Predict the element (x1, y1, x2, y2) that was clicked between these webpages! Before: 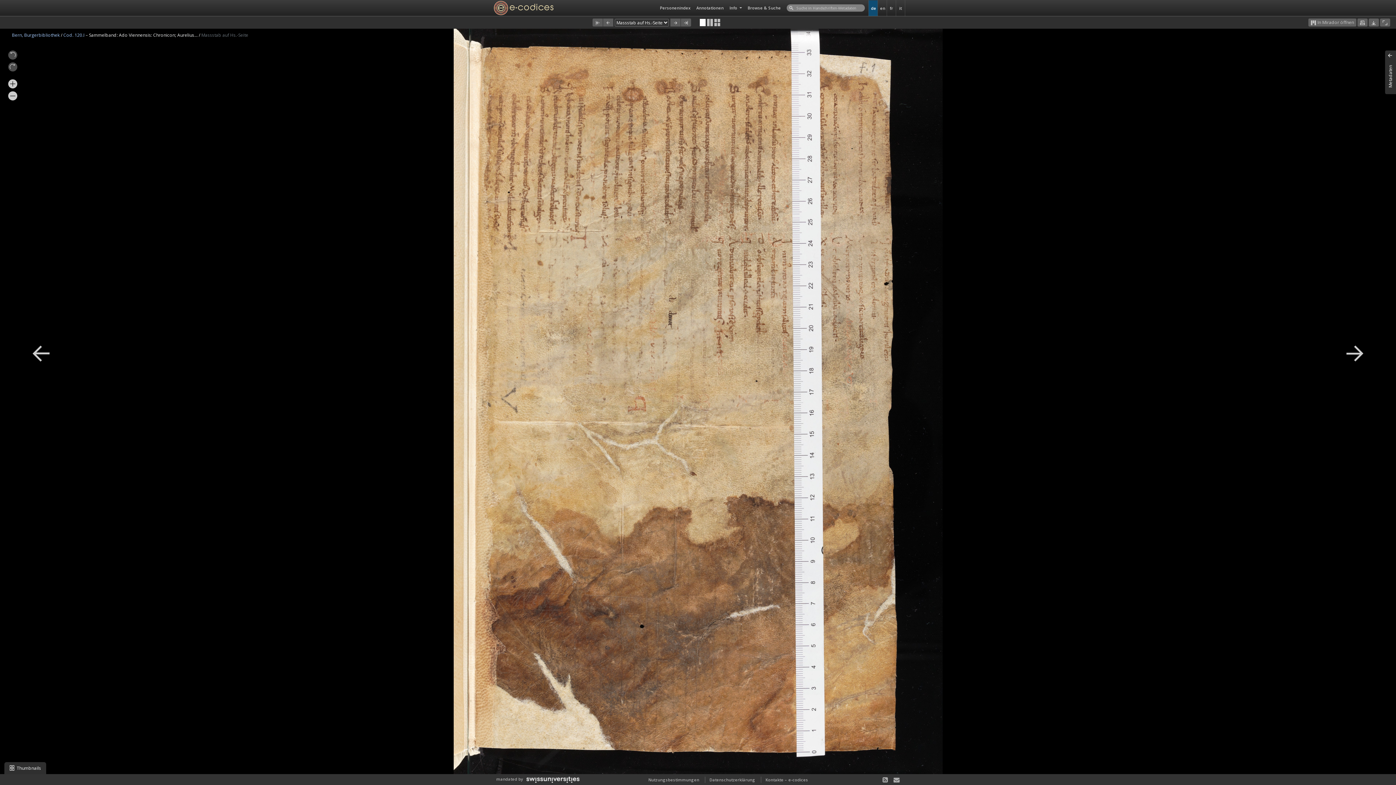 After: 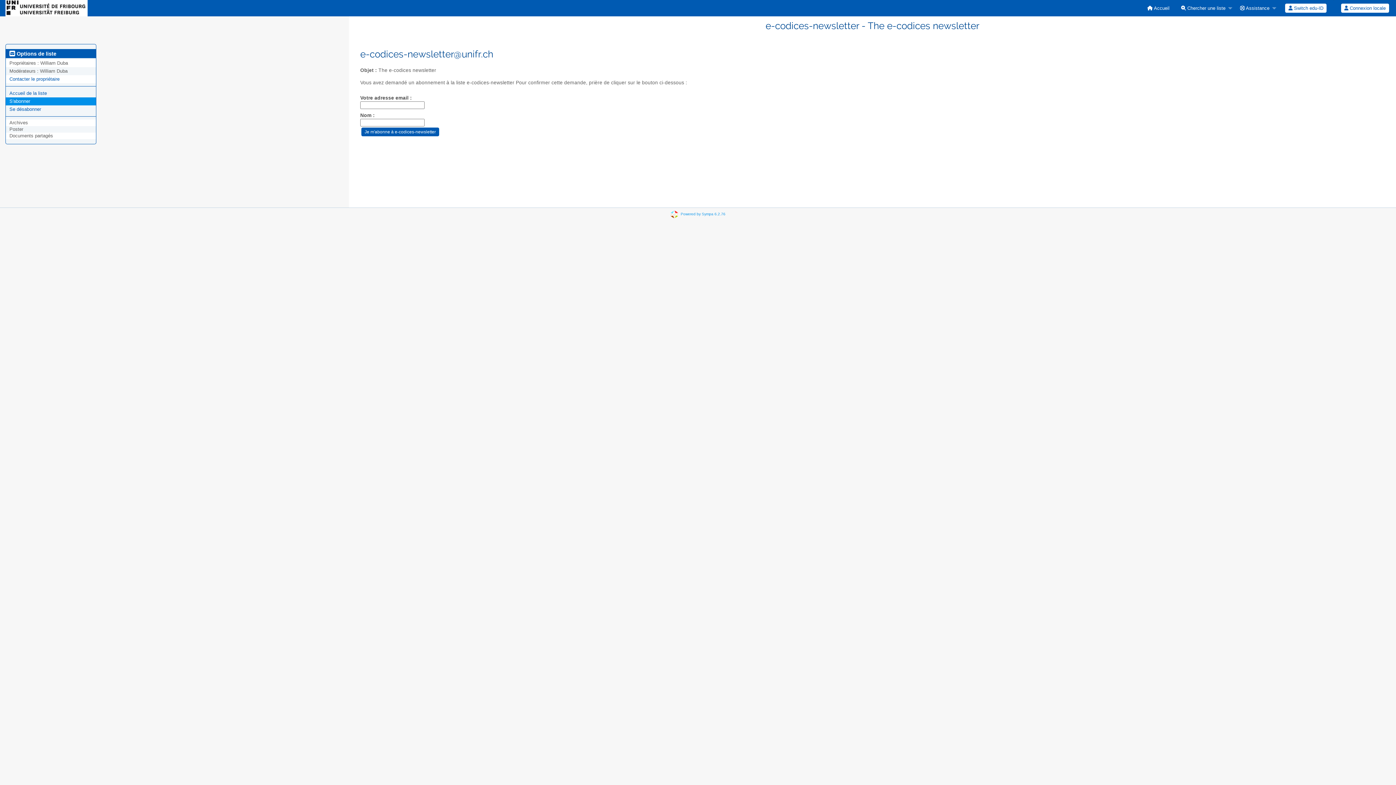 Action: bbox: (887, 775, 900, 784)